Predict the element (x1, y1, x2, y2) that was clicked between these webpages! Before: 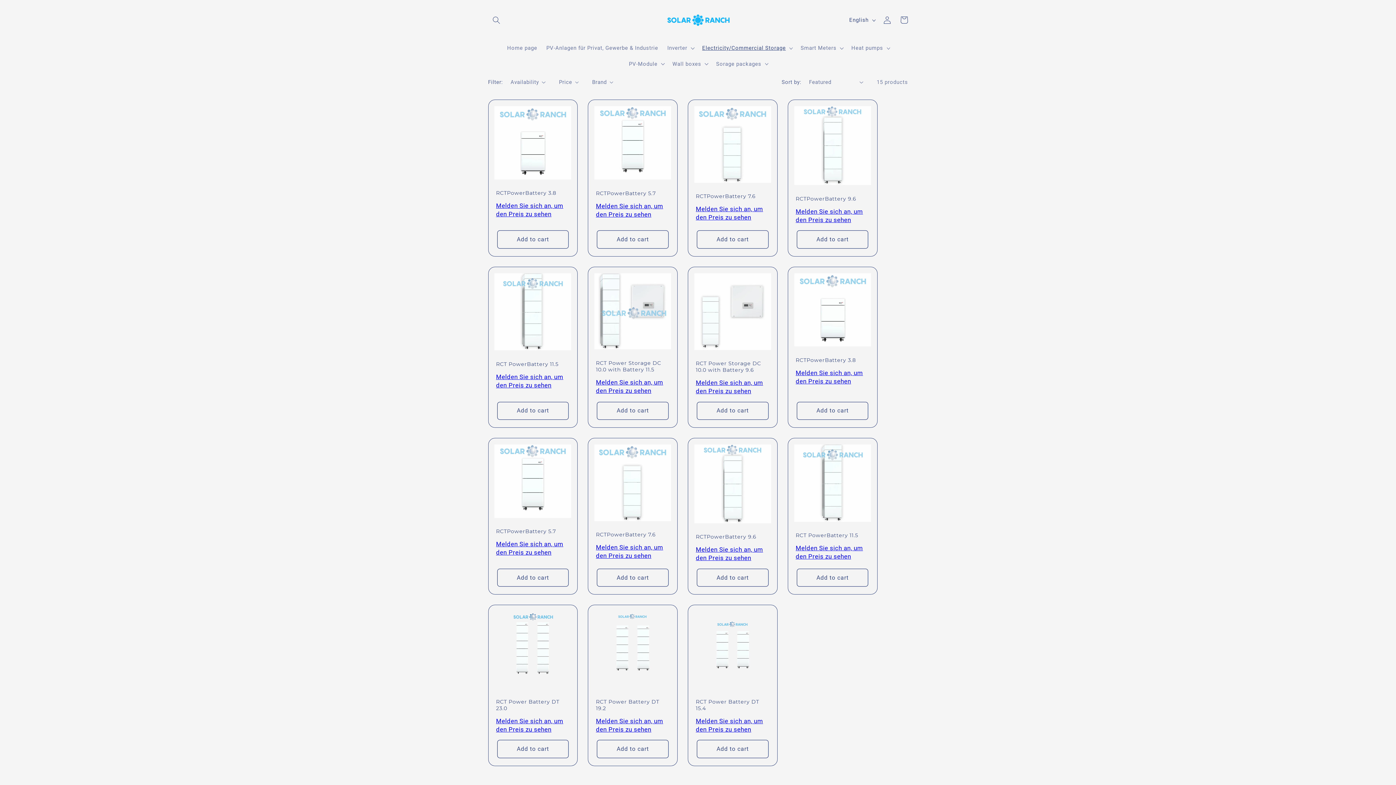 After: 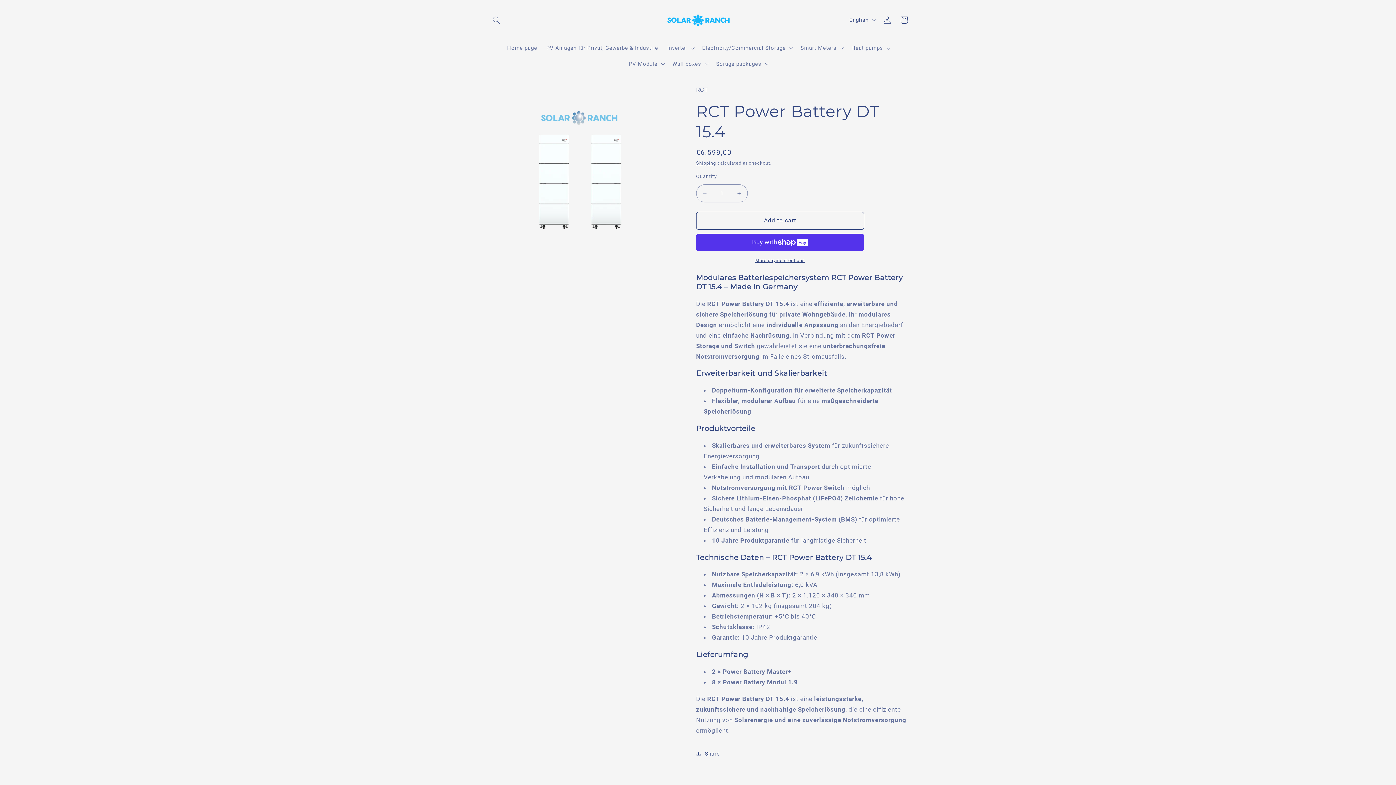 Action: label: RCT Power Battery DT 15.4 bbox: (696, 698, 769, 711)